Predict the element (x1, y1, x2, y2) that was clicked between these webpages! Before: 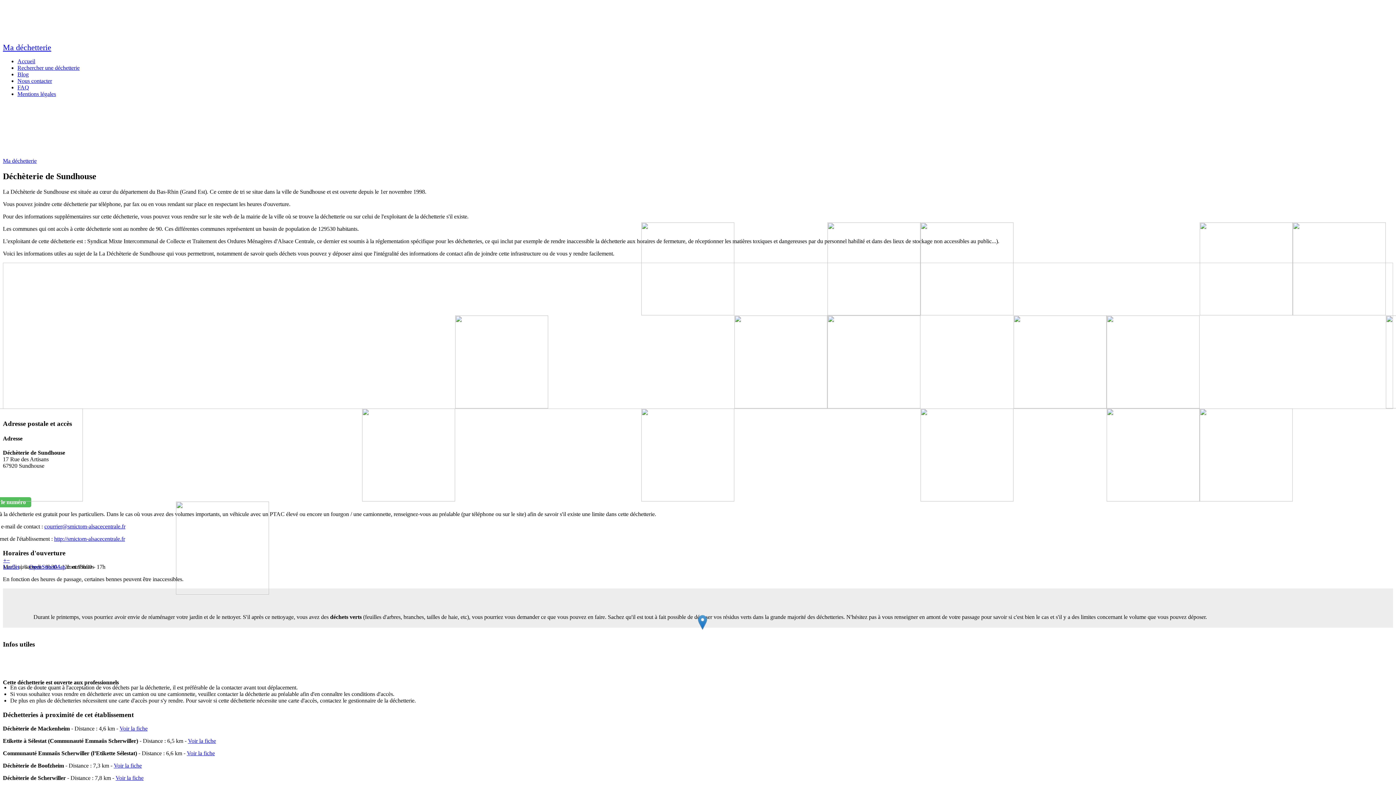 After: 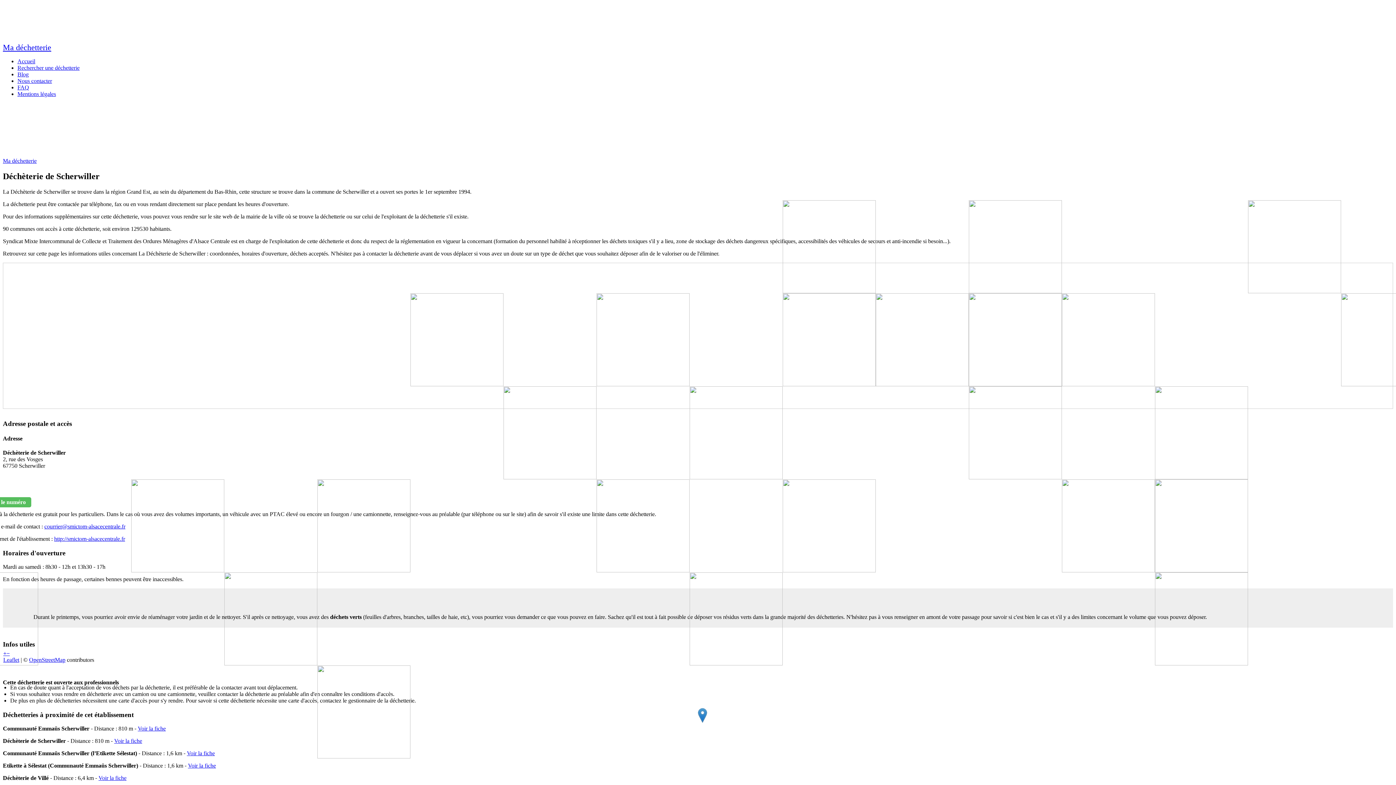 Action: label: Voir la fiche bbox: (115, 775, 143, 781)